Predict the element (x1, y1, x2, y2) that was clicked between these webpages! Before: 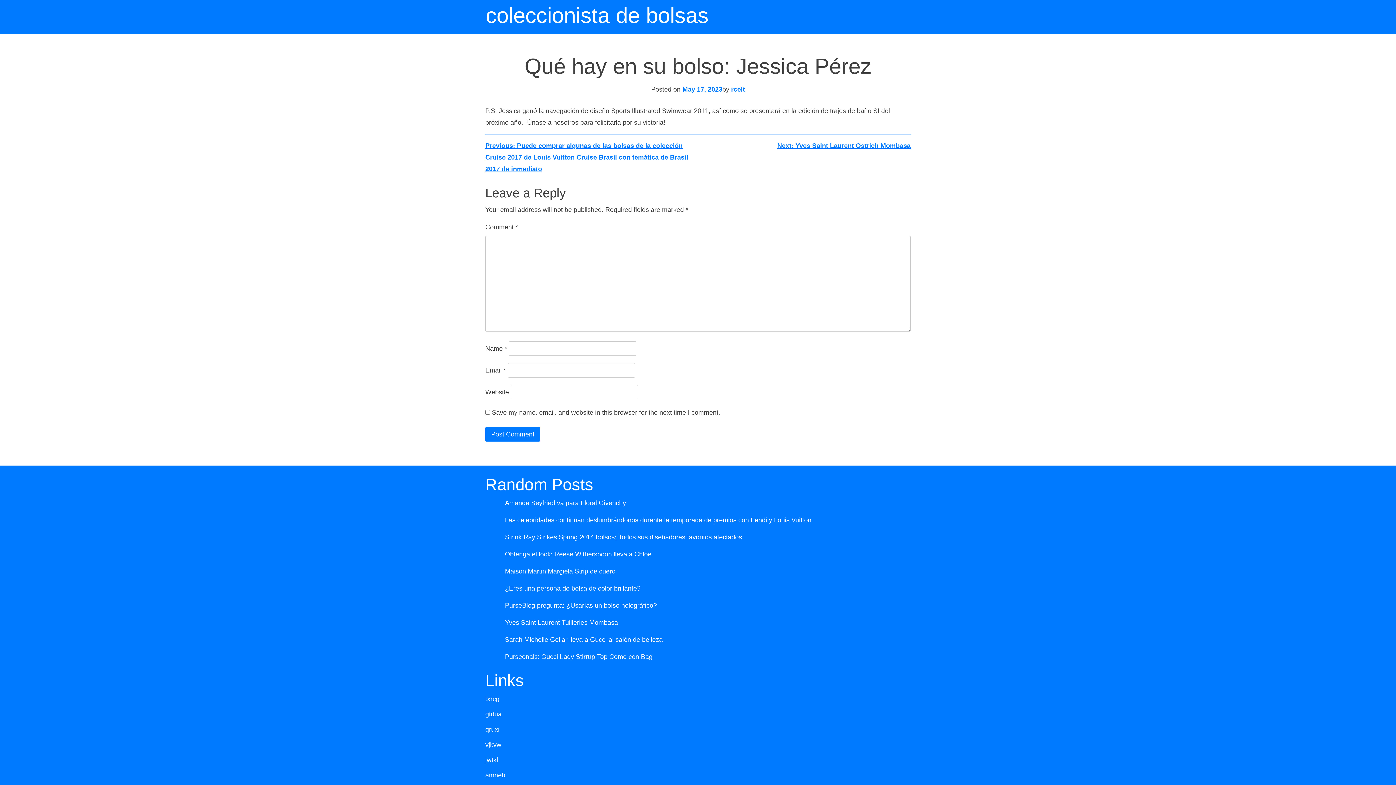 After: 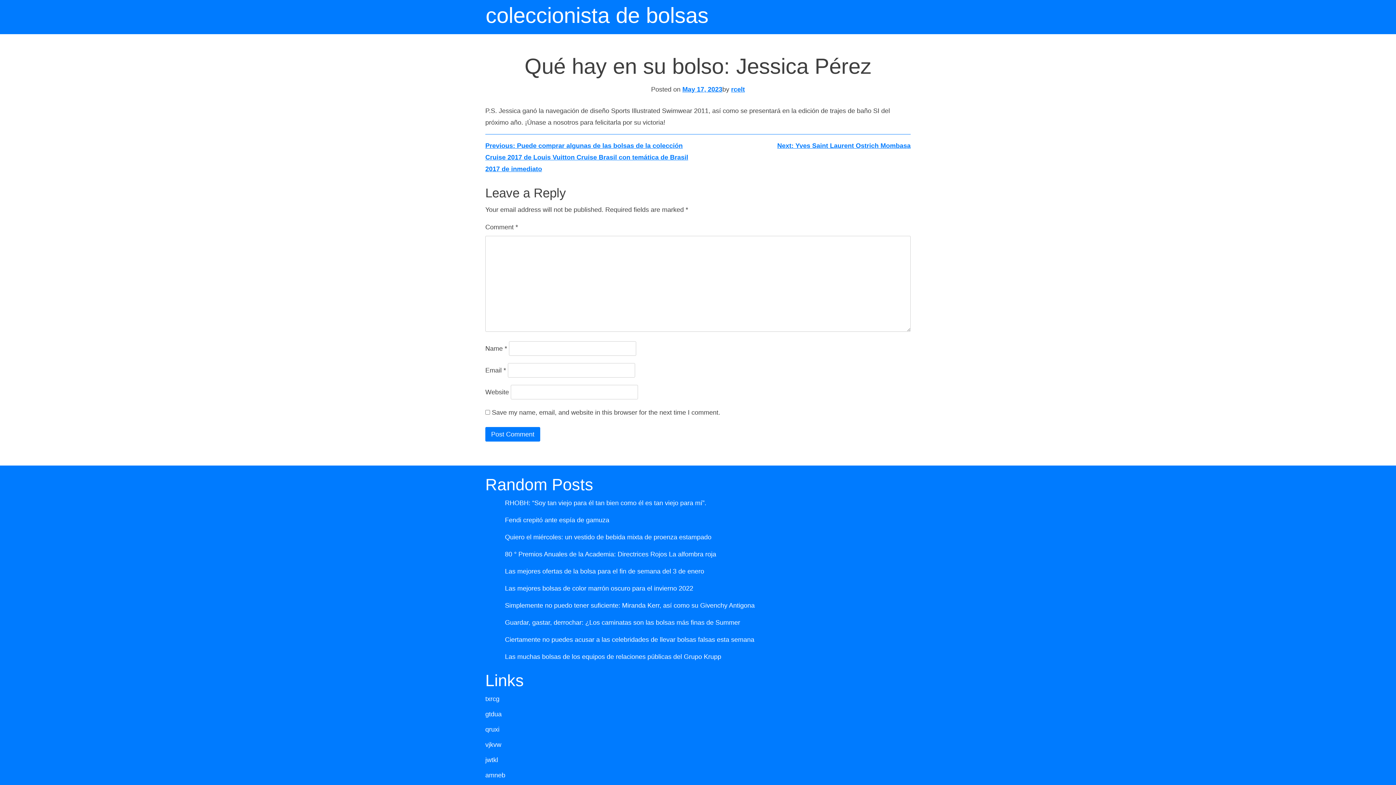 Action: bbox: (682, 83, 722, 95) label: May 17, 2023